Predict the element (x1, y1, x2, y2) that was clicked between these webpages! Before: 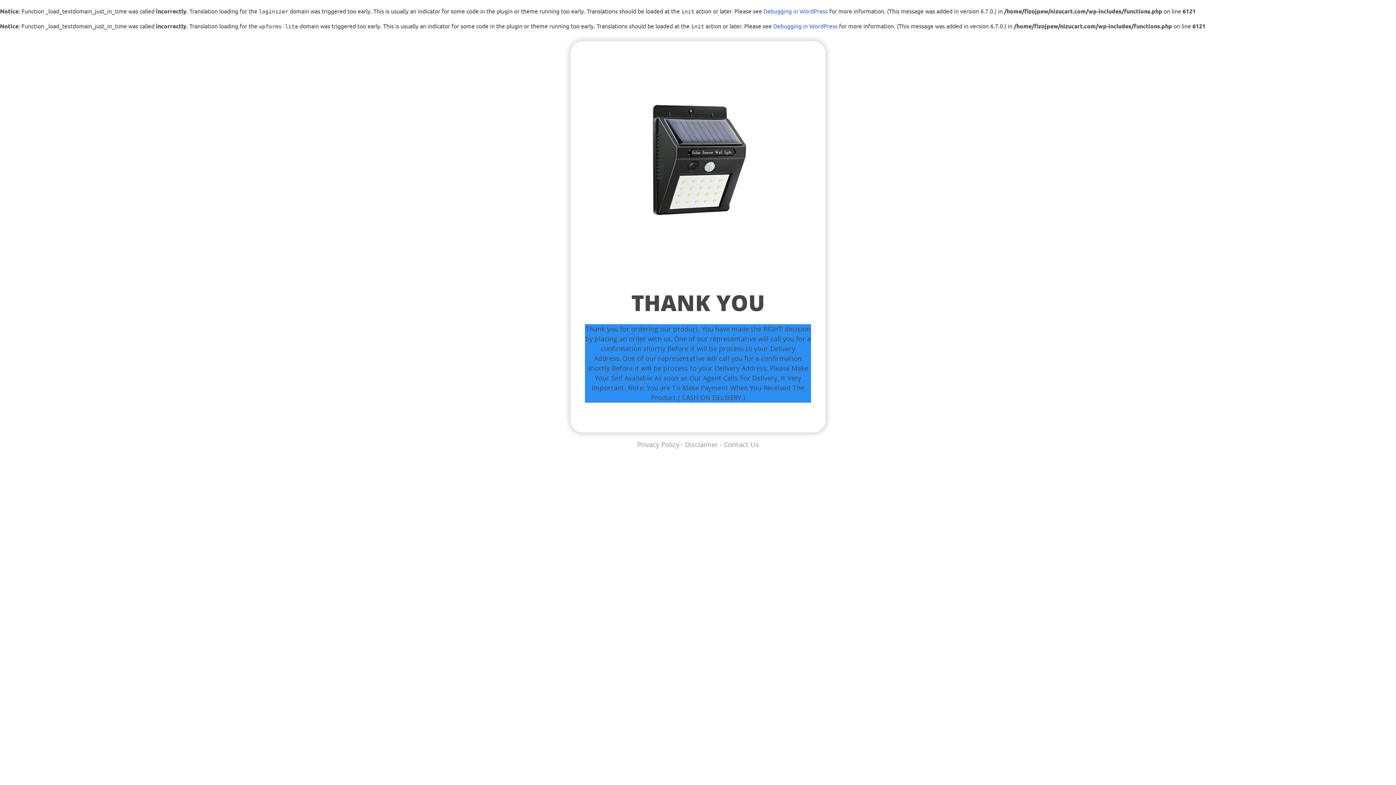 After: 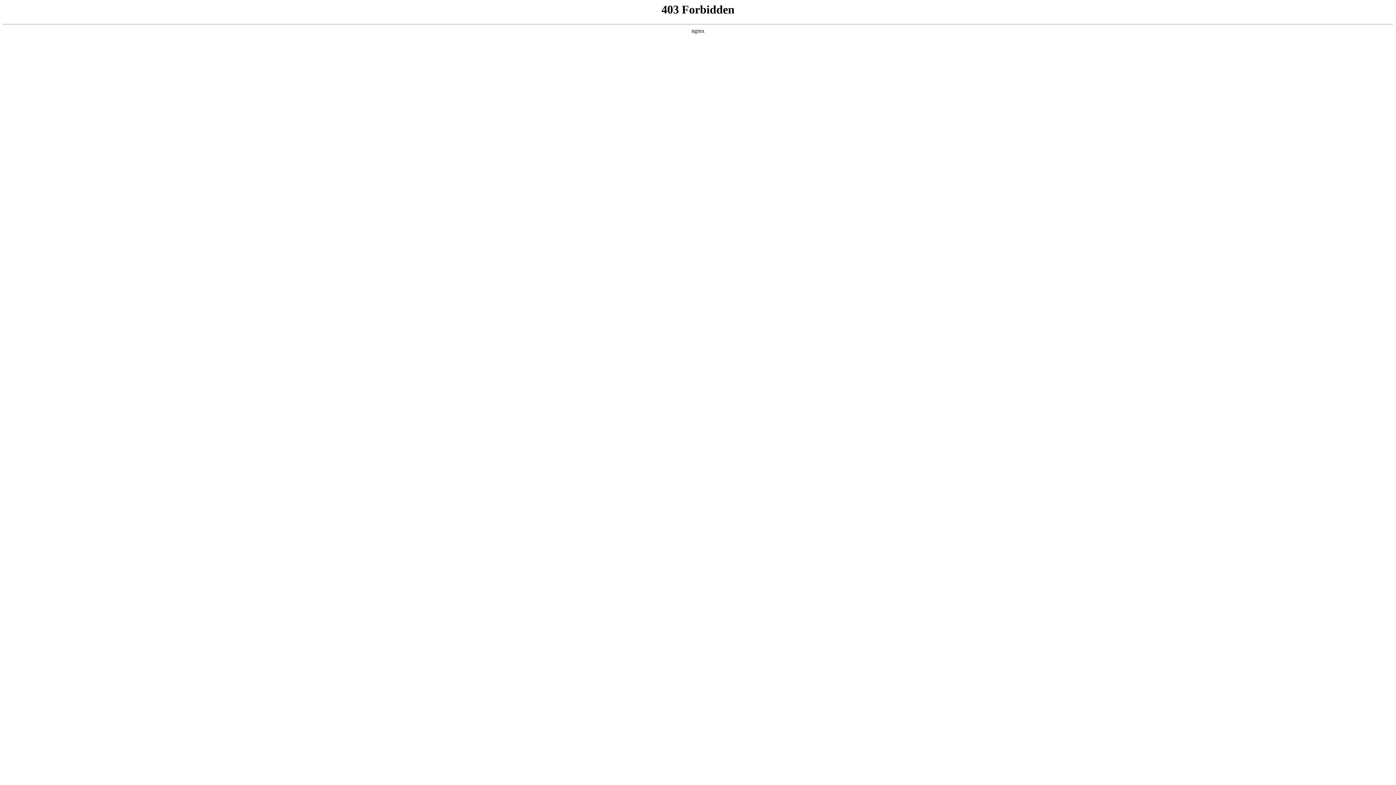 Action: label: Debugging in WordPress bbox: (763, 7, 828, 14)